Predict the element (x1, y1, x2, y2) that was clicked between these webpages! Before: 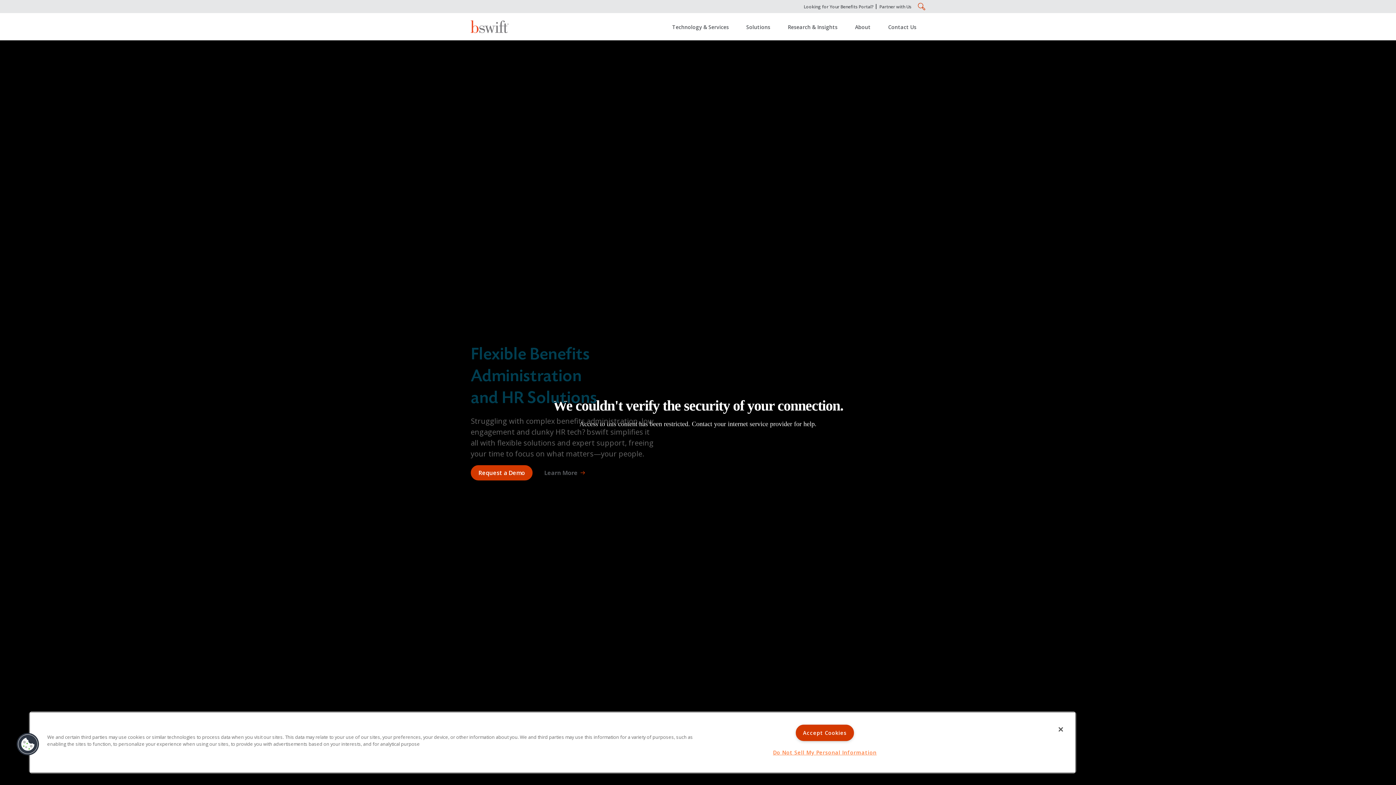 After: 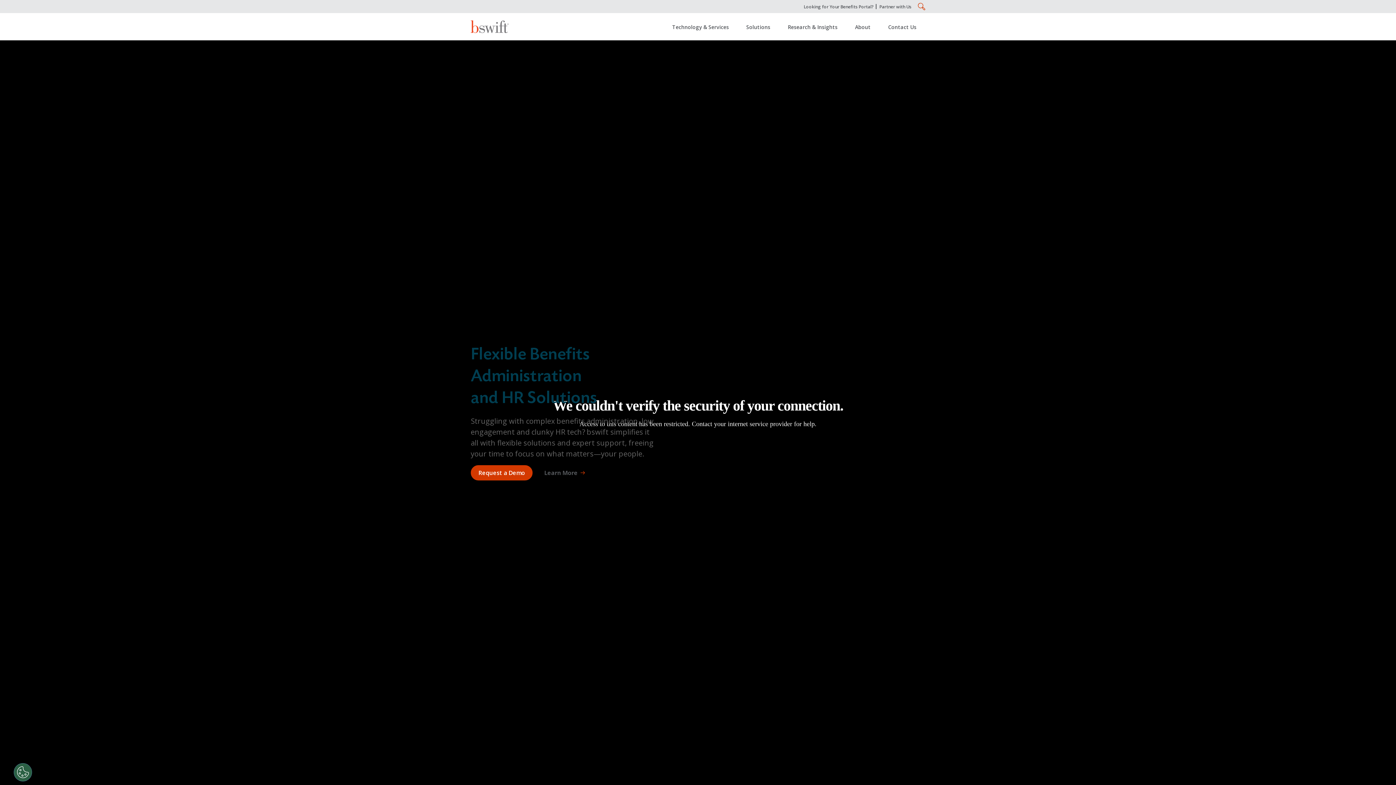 Action: label: Accept Cookies bbox: (795, 725, 854, 741)